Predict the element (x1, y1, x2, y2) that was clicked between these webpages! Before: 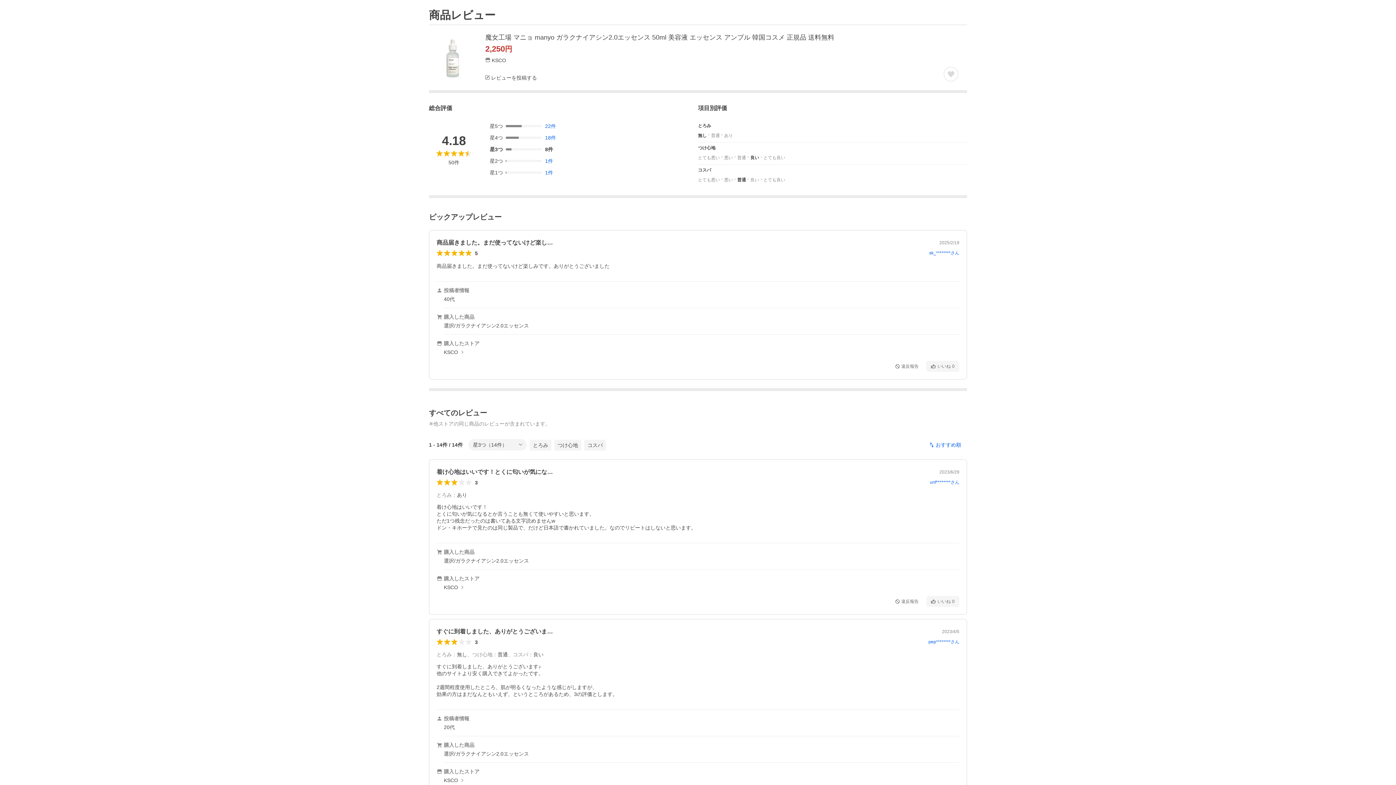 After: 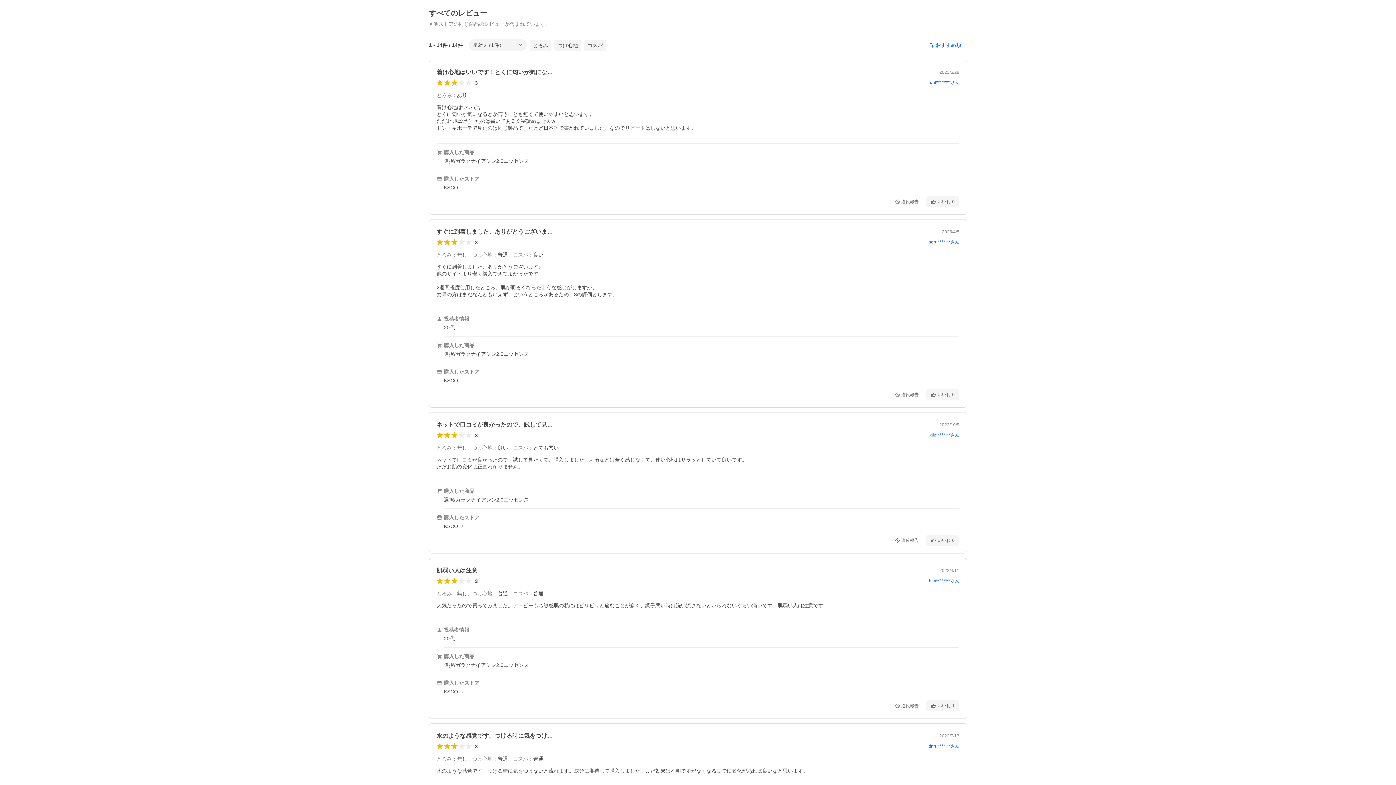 Action: bbox: (489, 158, 556, 164) label: 星2つ
1件